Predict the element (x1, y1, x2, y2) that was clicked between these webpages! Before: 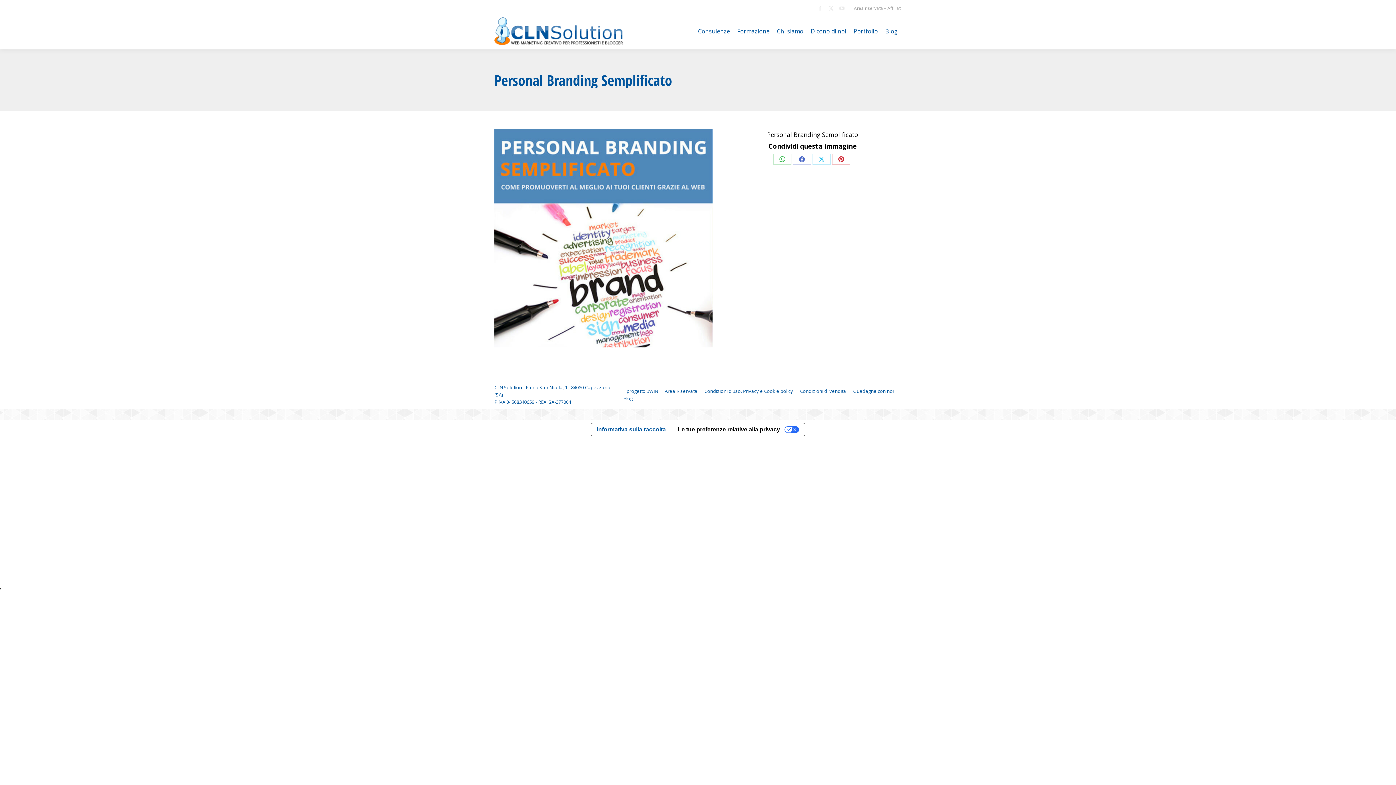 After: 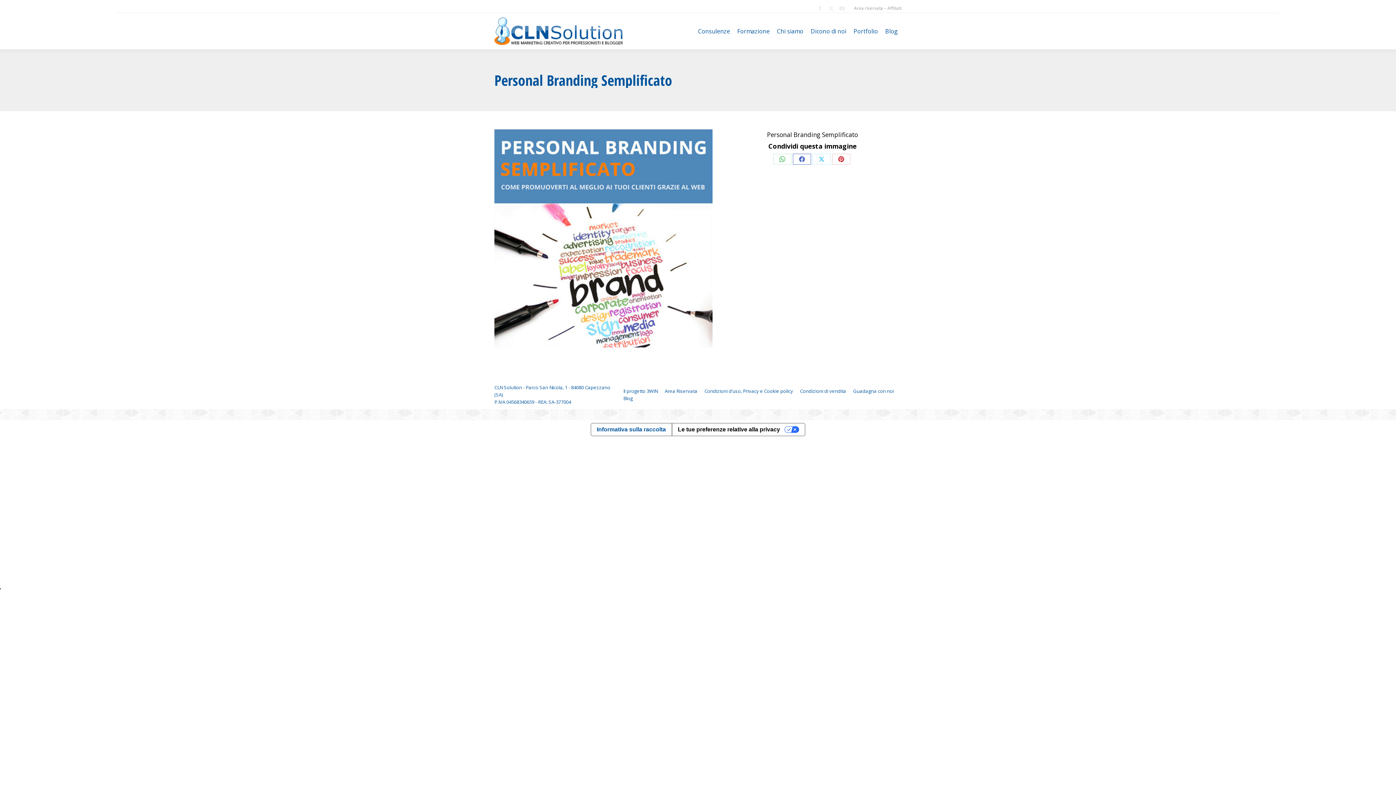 Action: label: Share on Facebook bbox: (793, 153, 811, 164)